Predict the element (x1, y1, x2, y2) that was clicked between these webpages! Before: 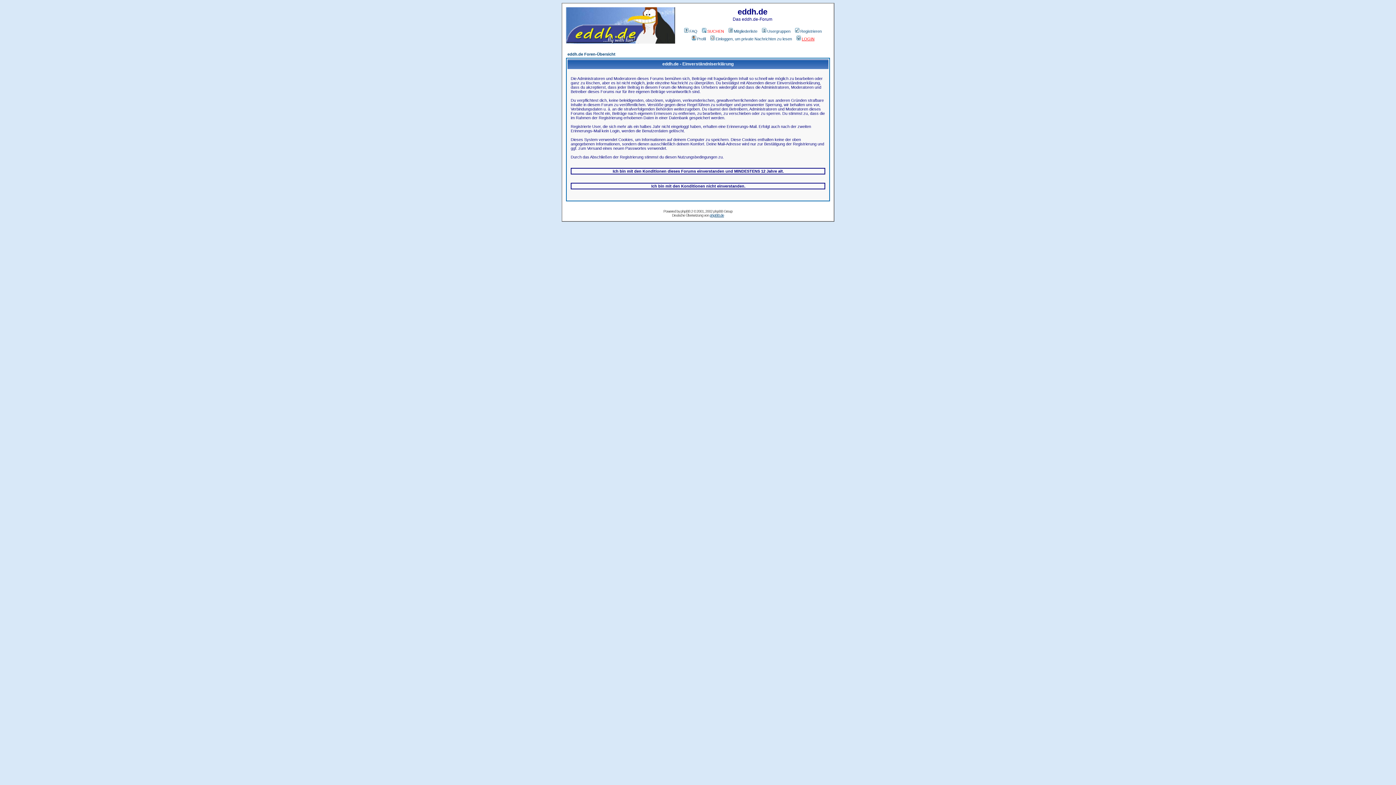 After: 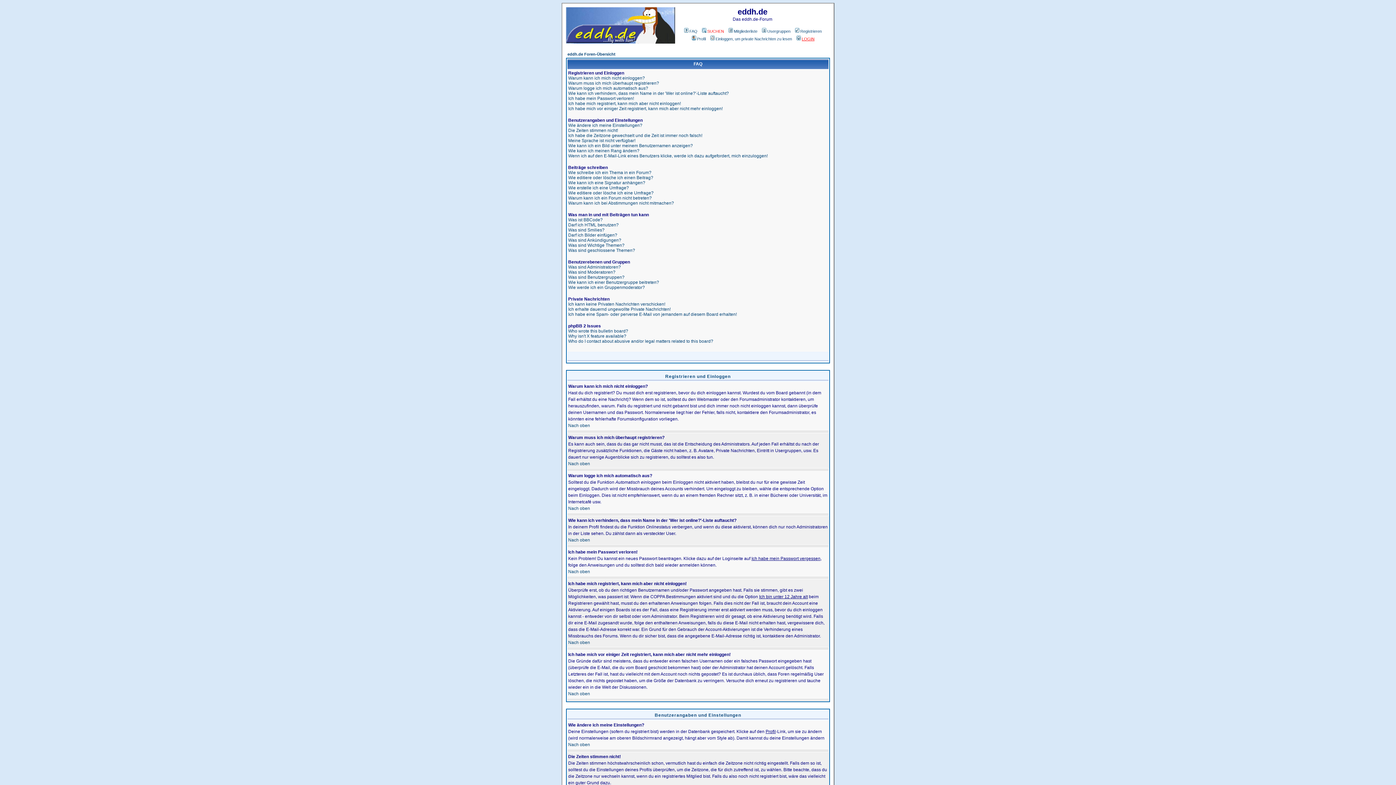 Action: label: FAQ bbox: (683, 29, 697, 33)